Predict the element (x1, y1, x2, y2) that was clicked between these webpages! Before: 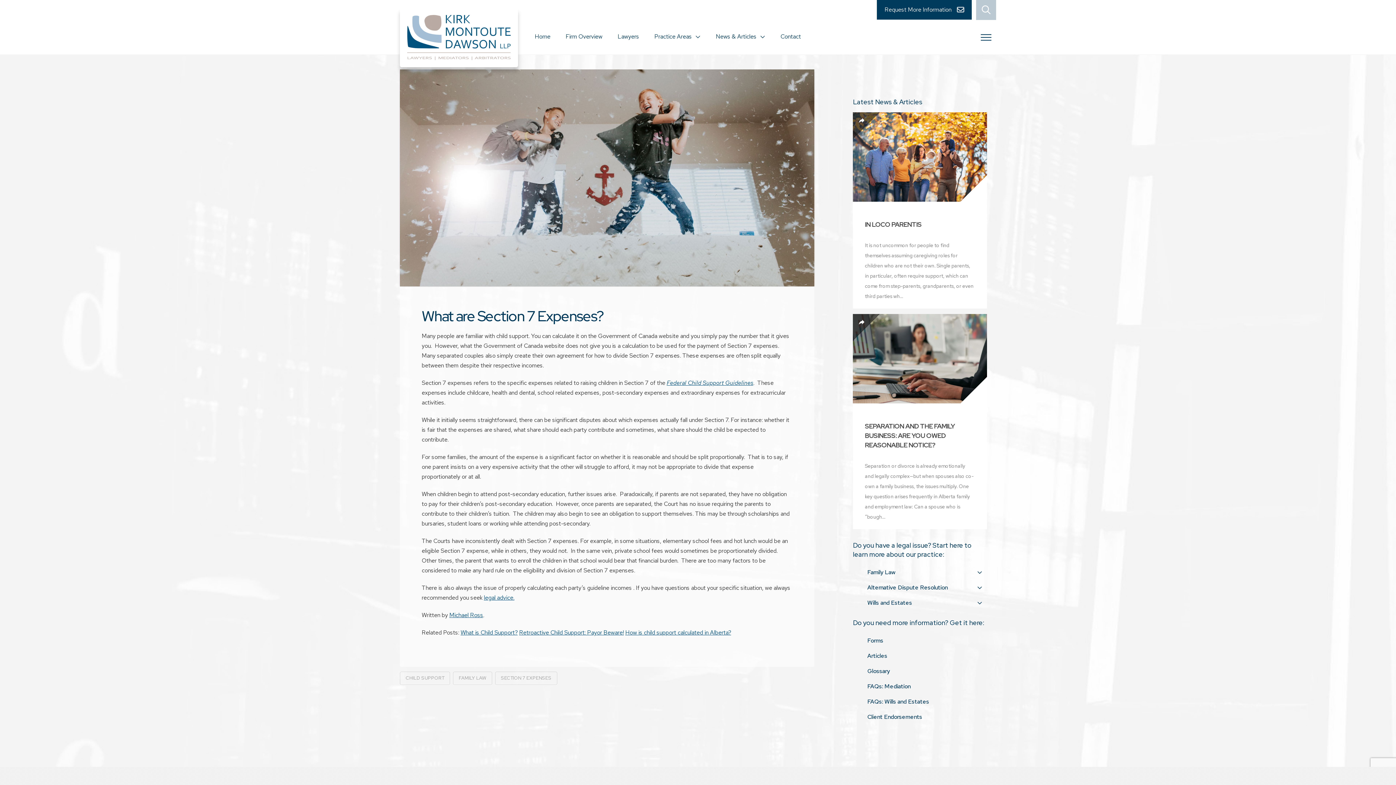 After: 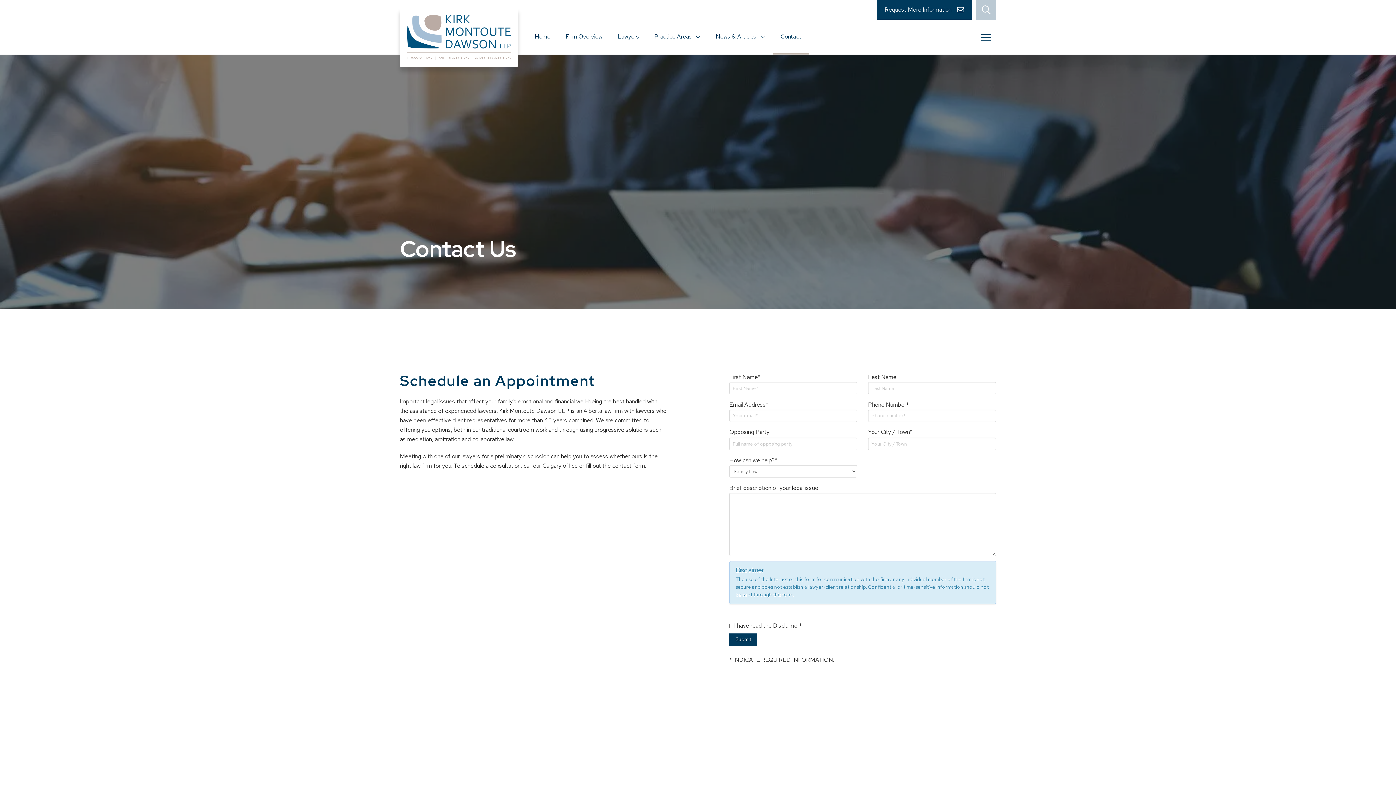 Action: label: Request More Information bbox: (877, 0, 972, 19)